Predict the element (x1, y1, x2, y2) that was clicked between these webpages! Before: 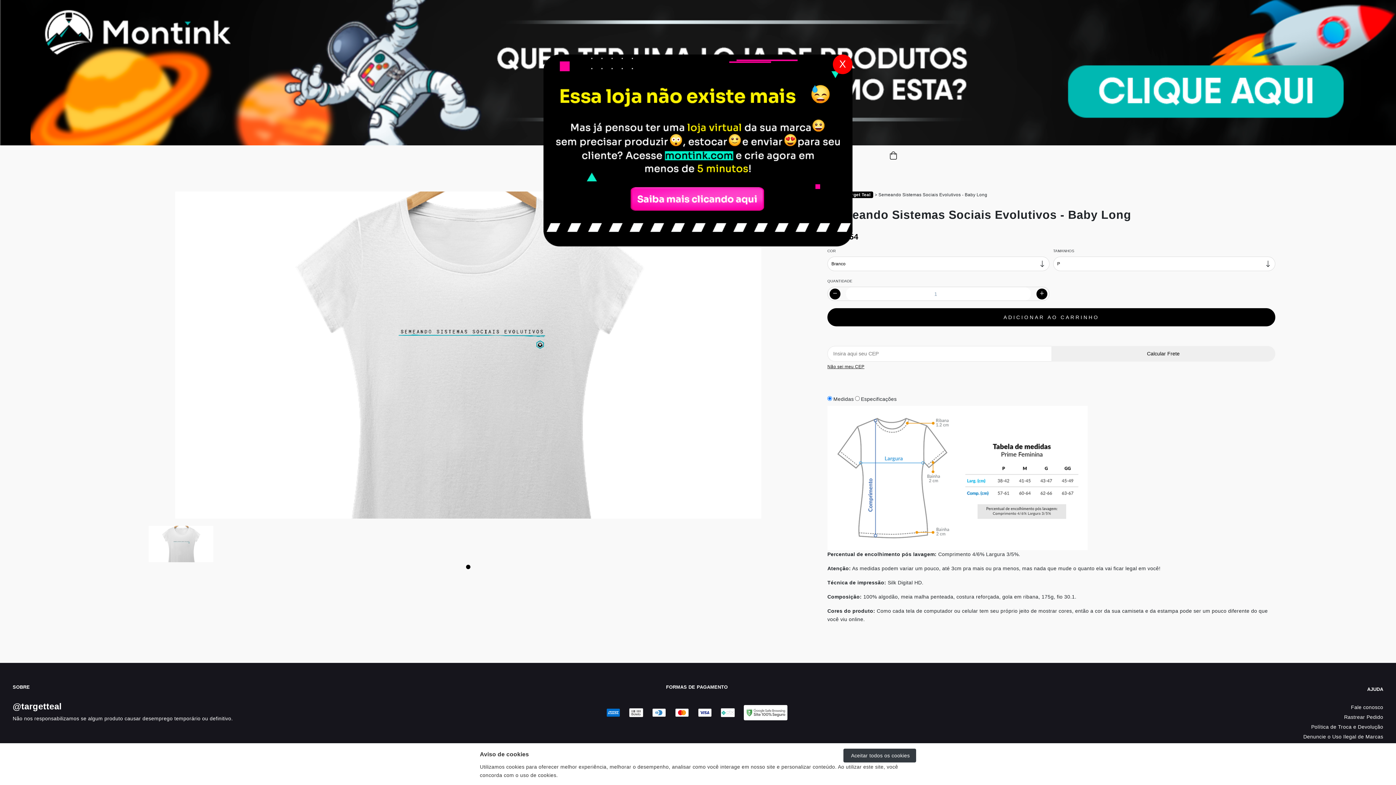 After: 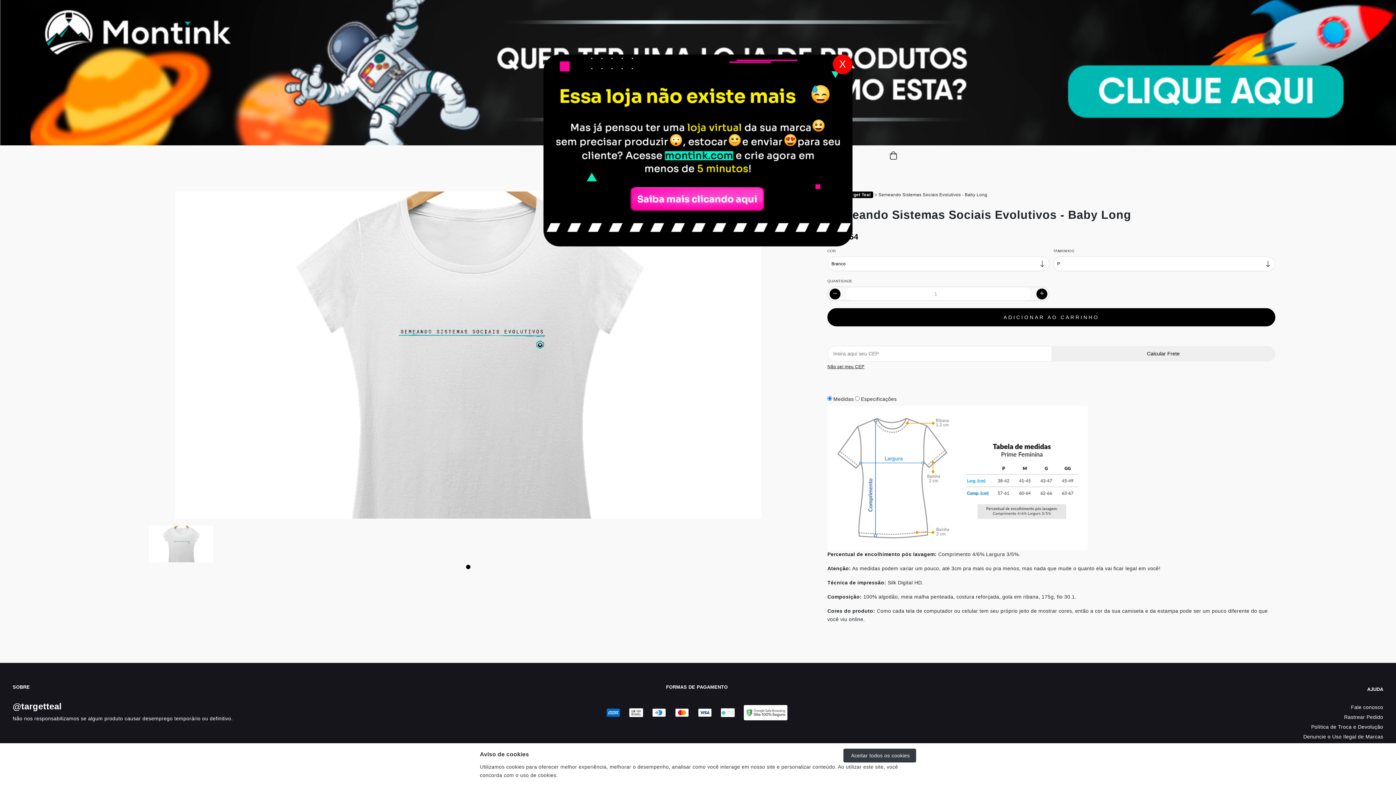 Action: bbox: (466, 565, 470, 569) label: Page 1